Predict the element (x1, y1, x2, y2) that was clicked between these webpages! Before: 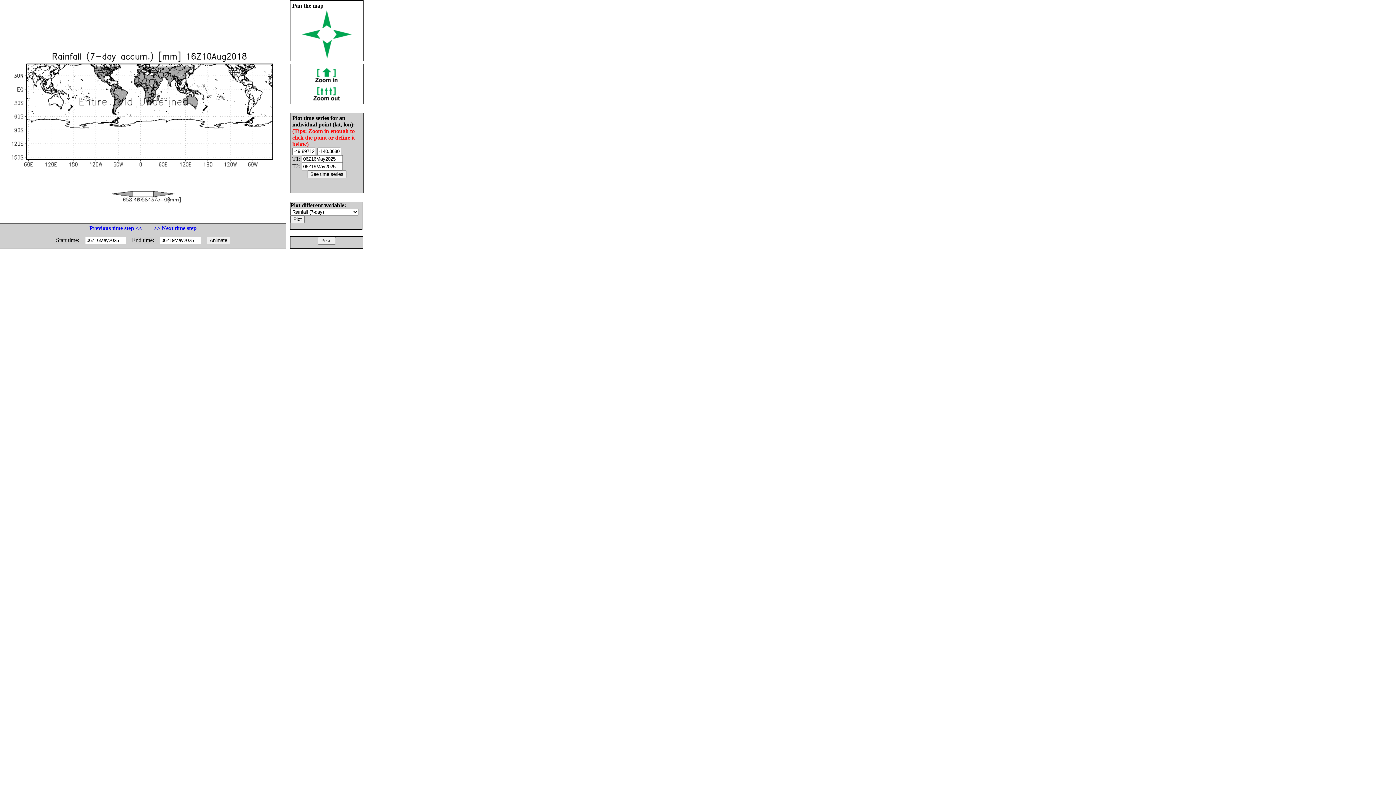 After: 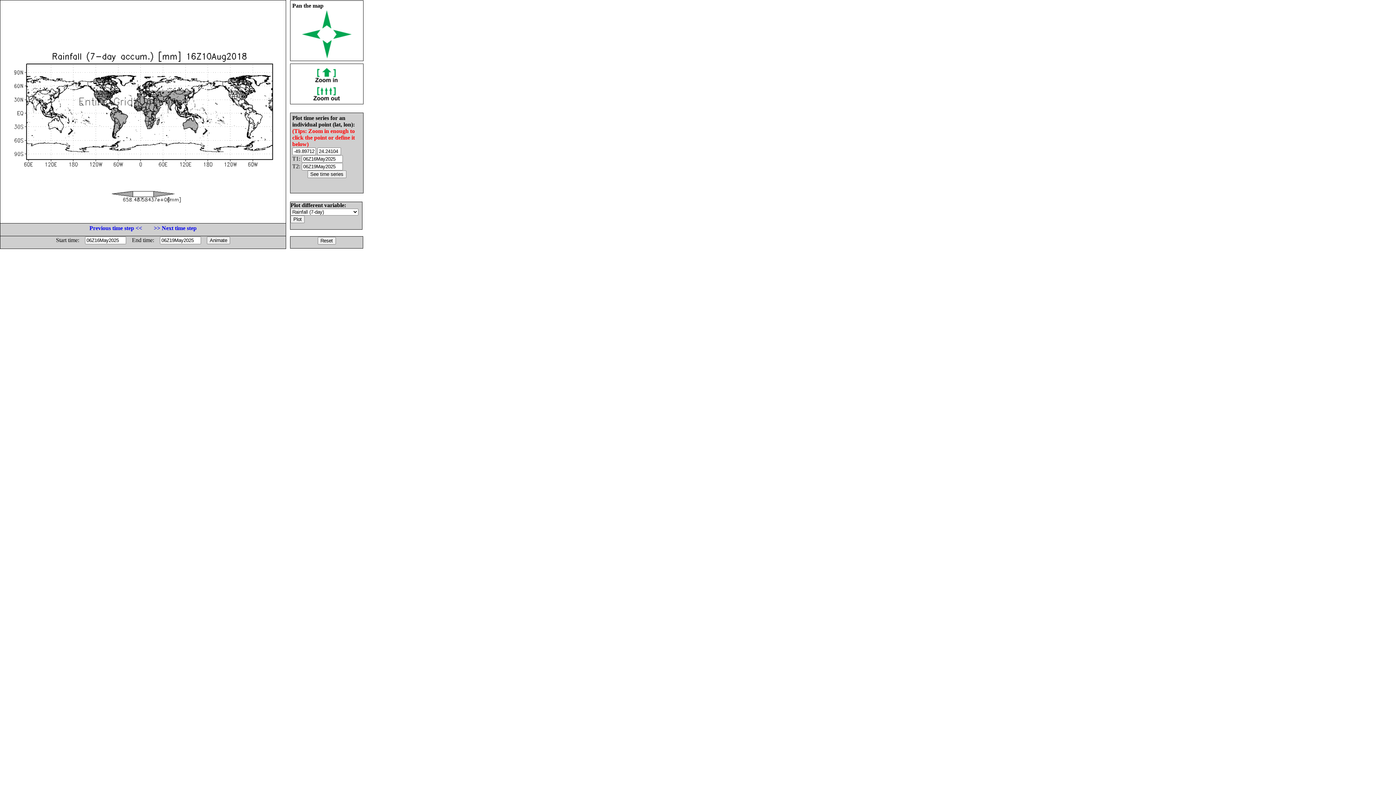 Action: bbox: (322, 23, 331, 29)